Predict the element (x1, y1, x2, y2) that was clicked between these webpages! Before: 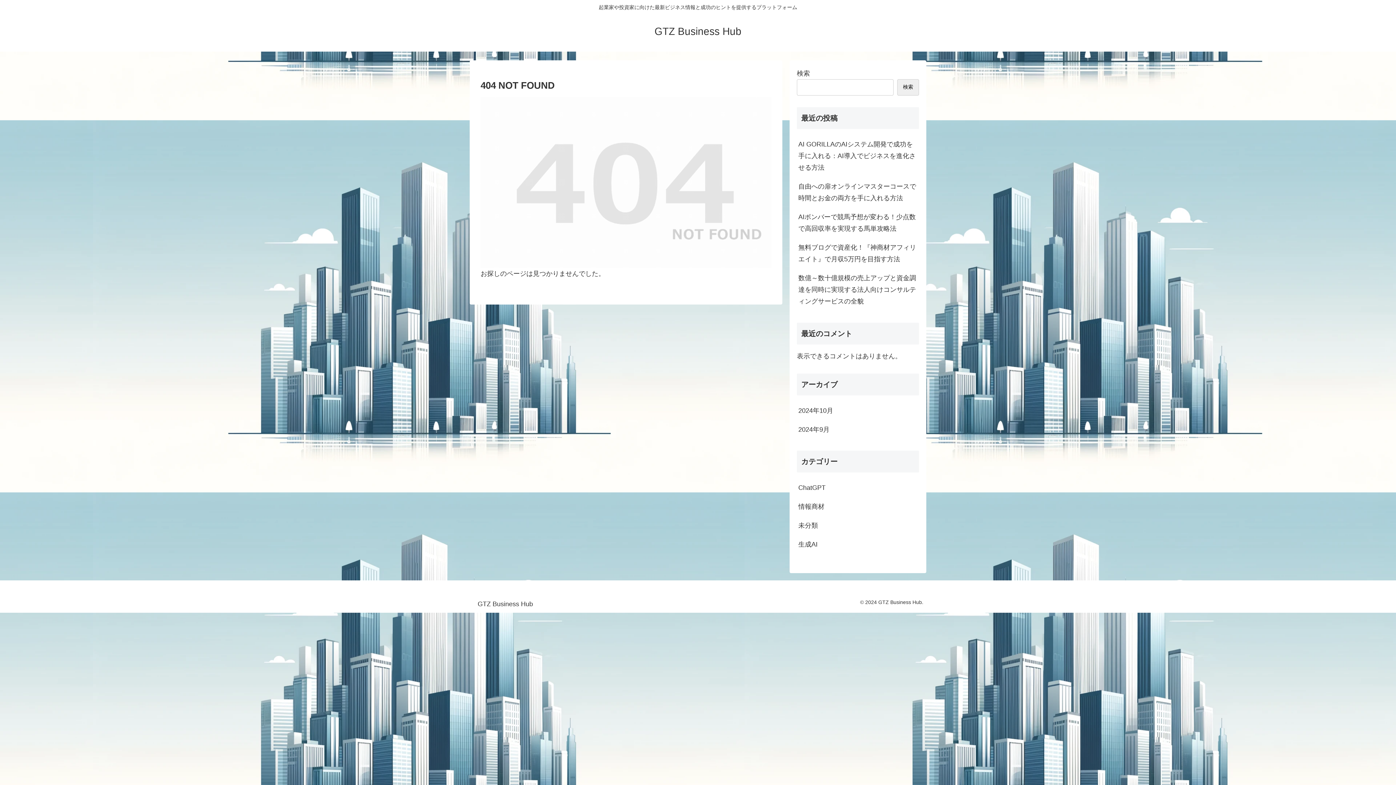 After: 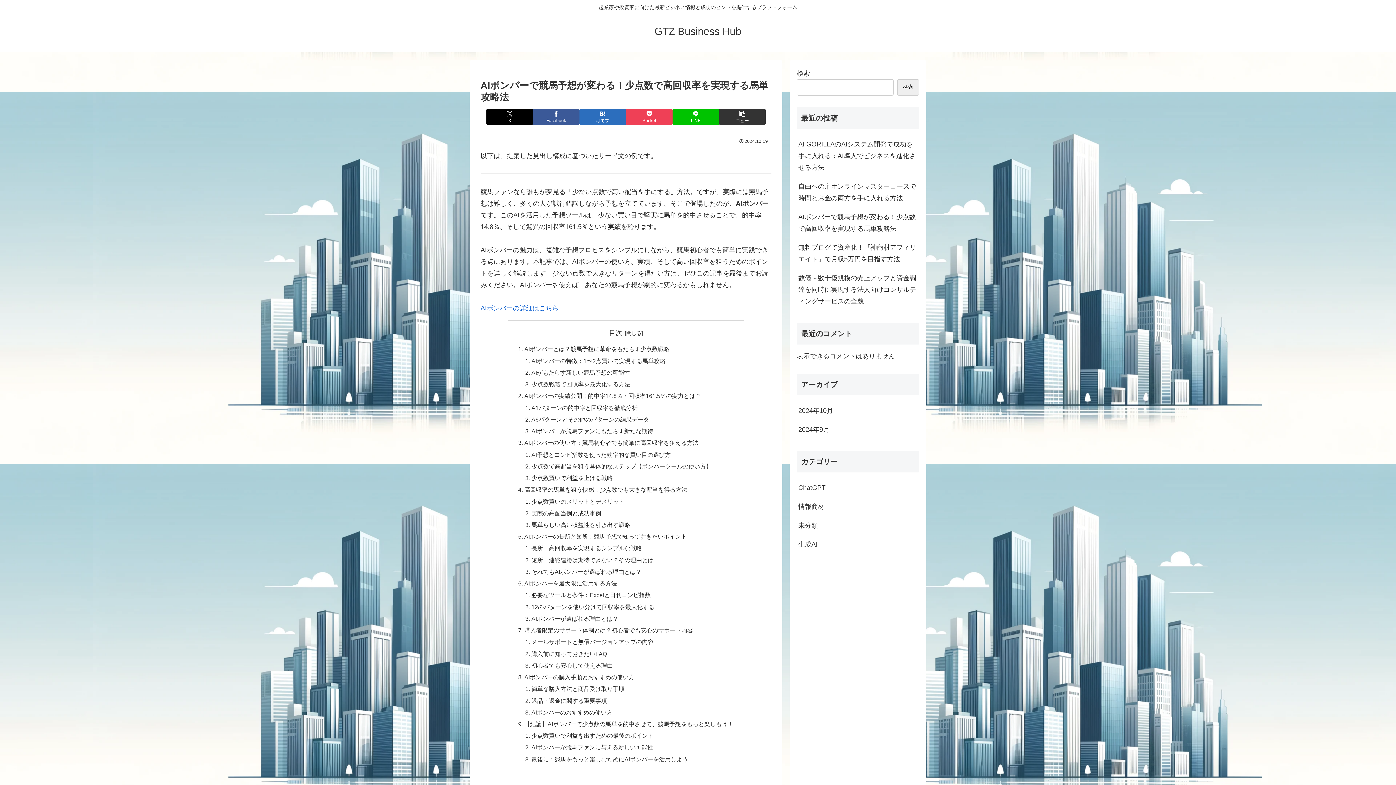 Action: label: AIボンバーで競馬予想が変わる！少点数で高回収率を実現する馬単攻略法 bbox: (797, 207, 919, 238)